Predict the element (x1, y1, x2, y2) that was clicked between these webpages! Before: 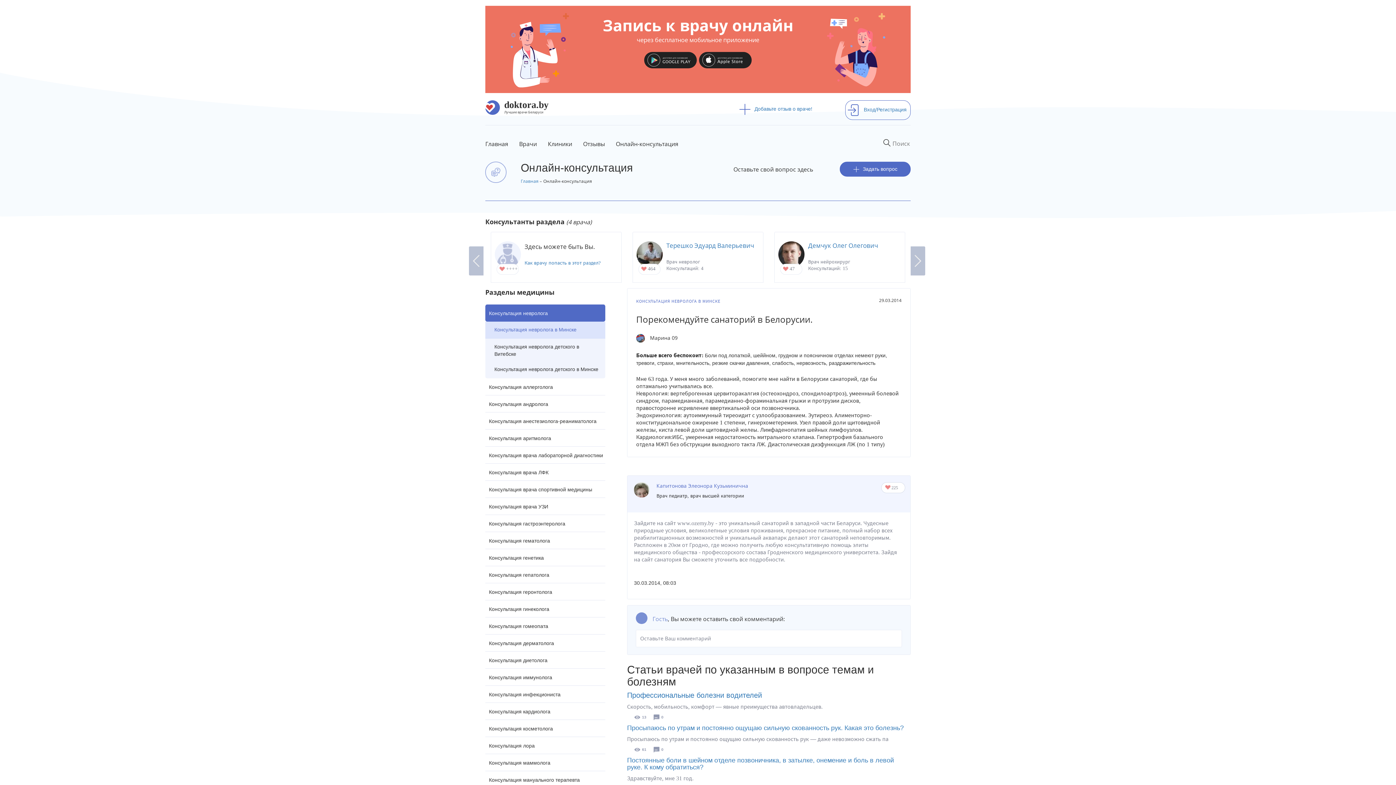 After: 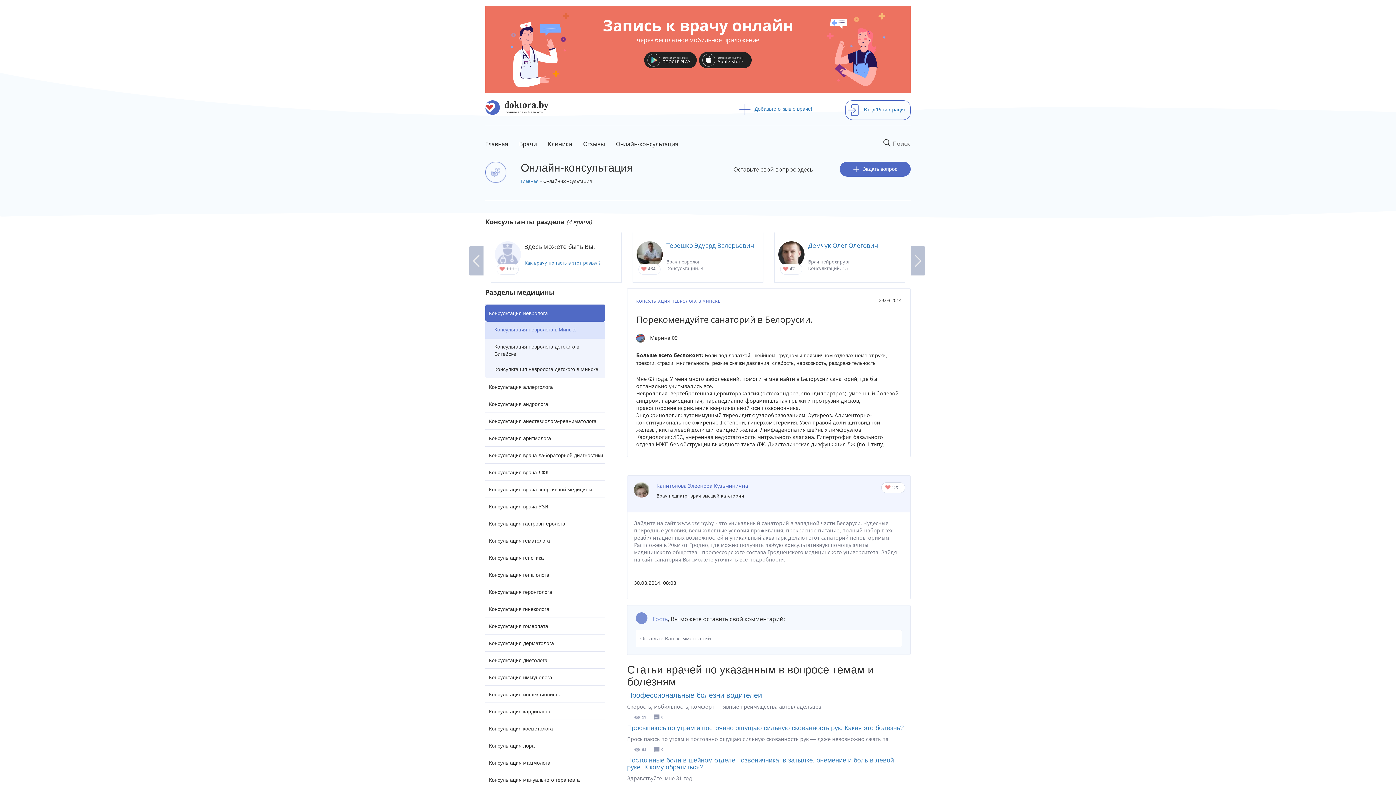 Action: bbox: (492, 13, 587, 87)